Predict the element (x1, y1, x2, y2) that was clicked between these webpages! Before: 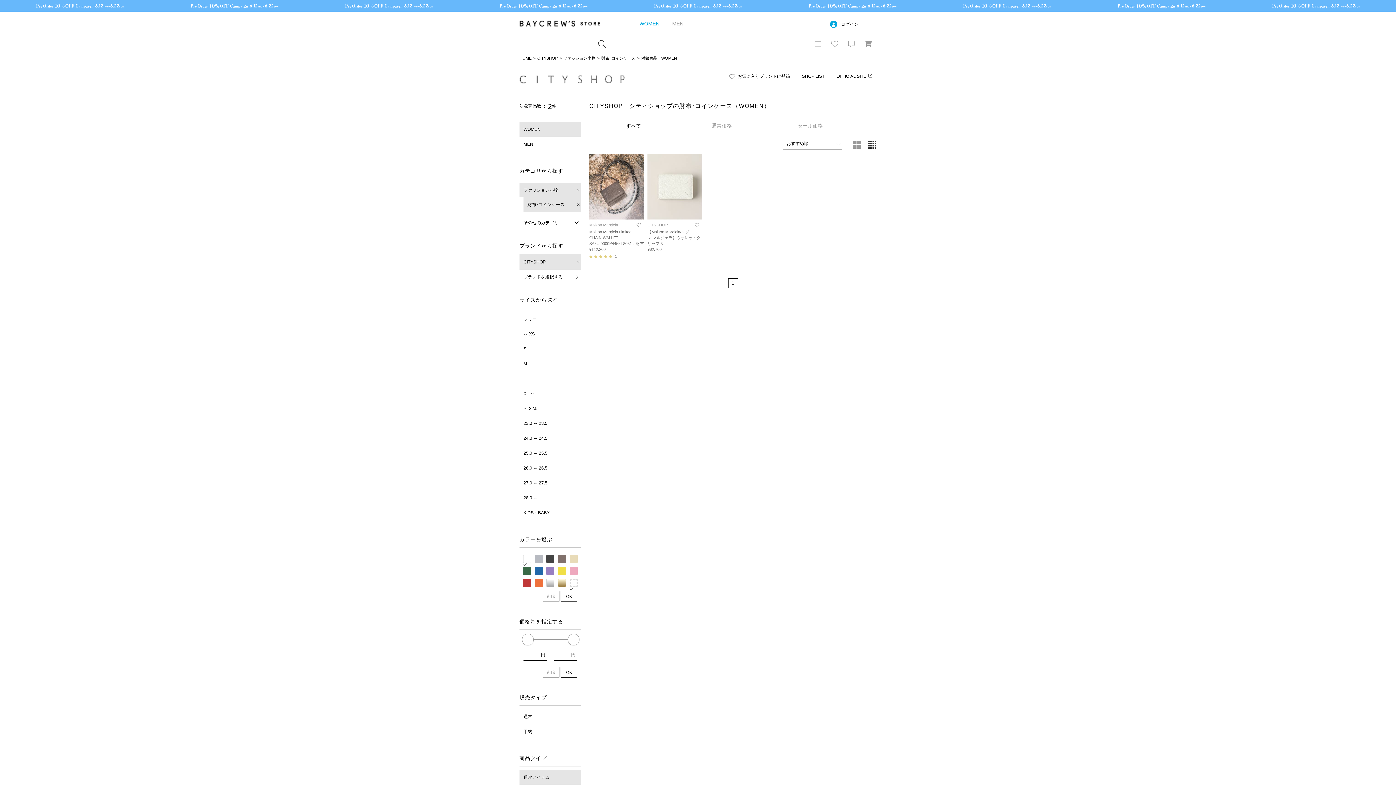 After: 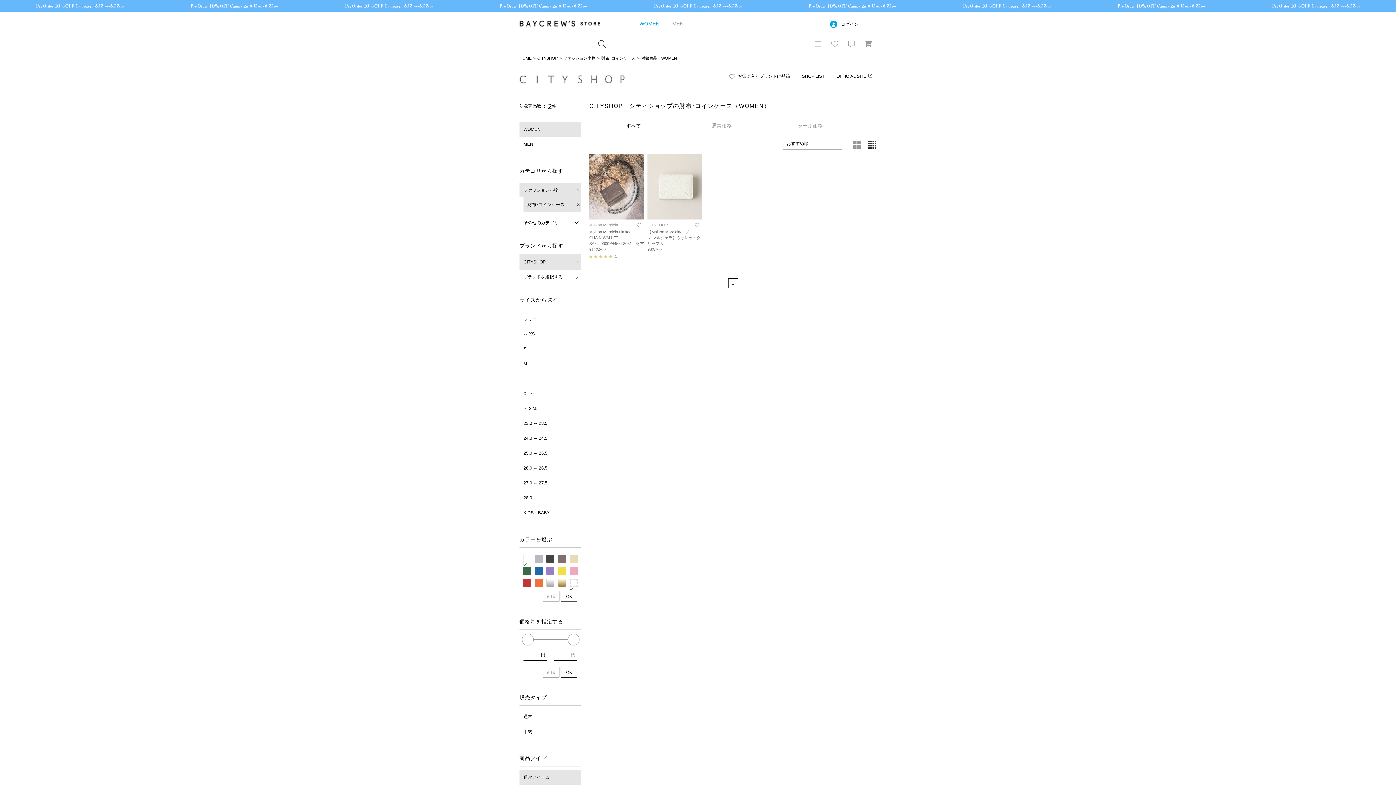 Action: label: 削除 bbox: (542, 591, 559, 602)